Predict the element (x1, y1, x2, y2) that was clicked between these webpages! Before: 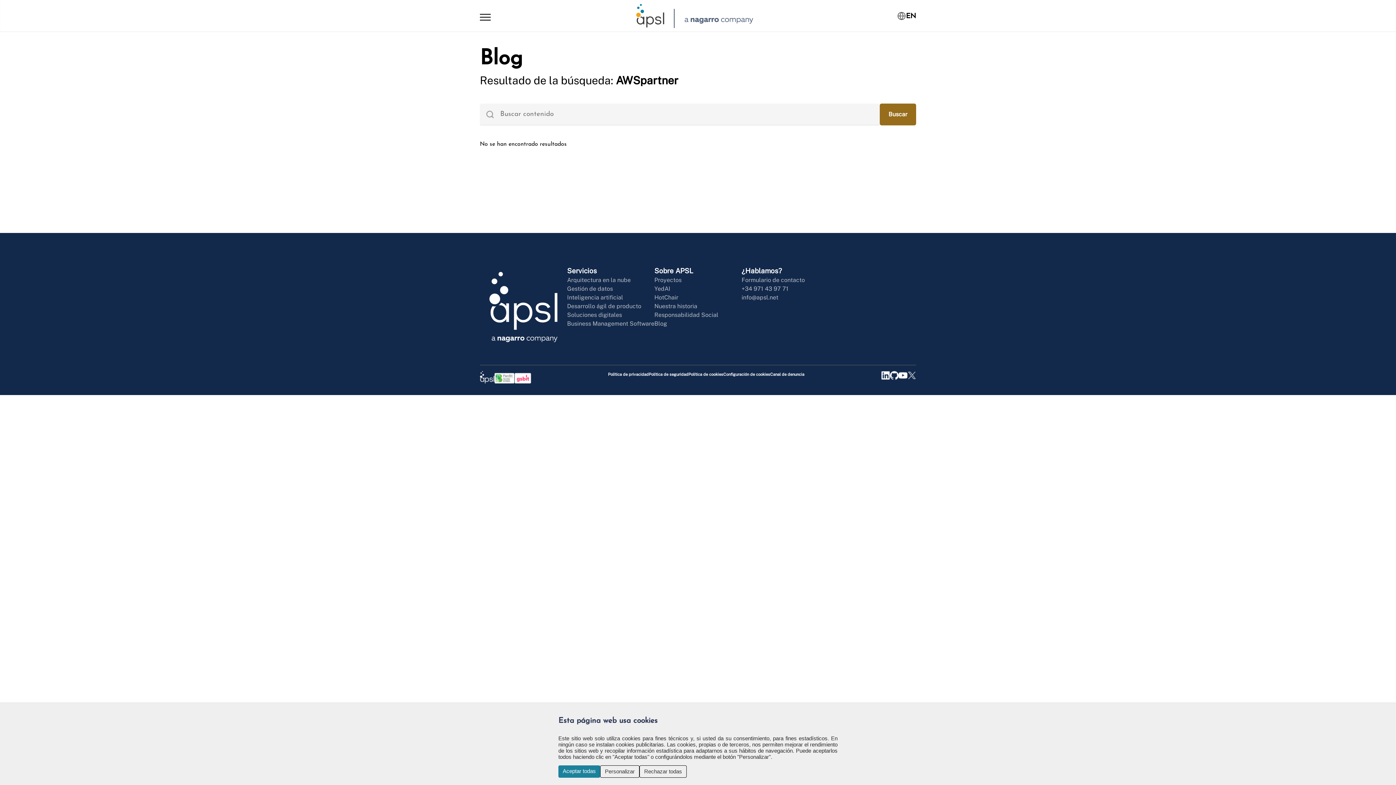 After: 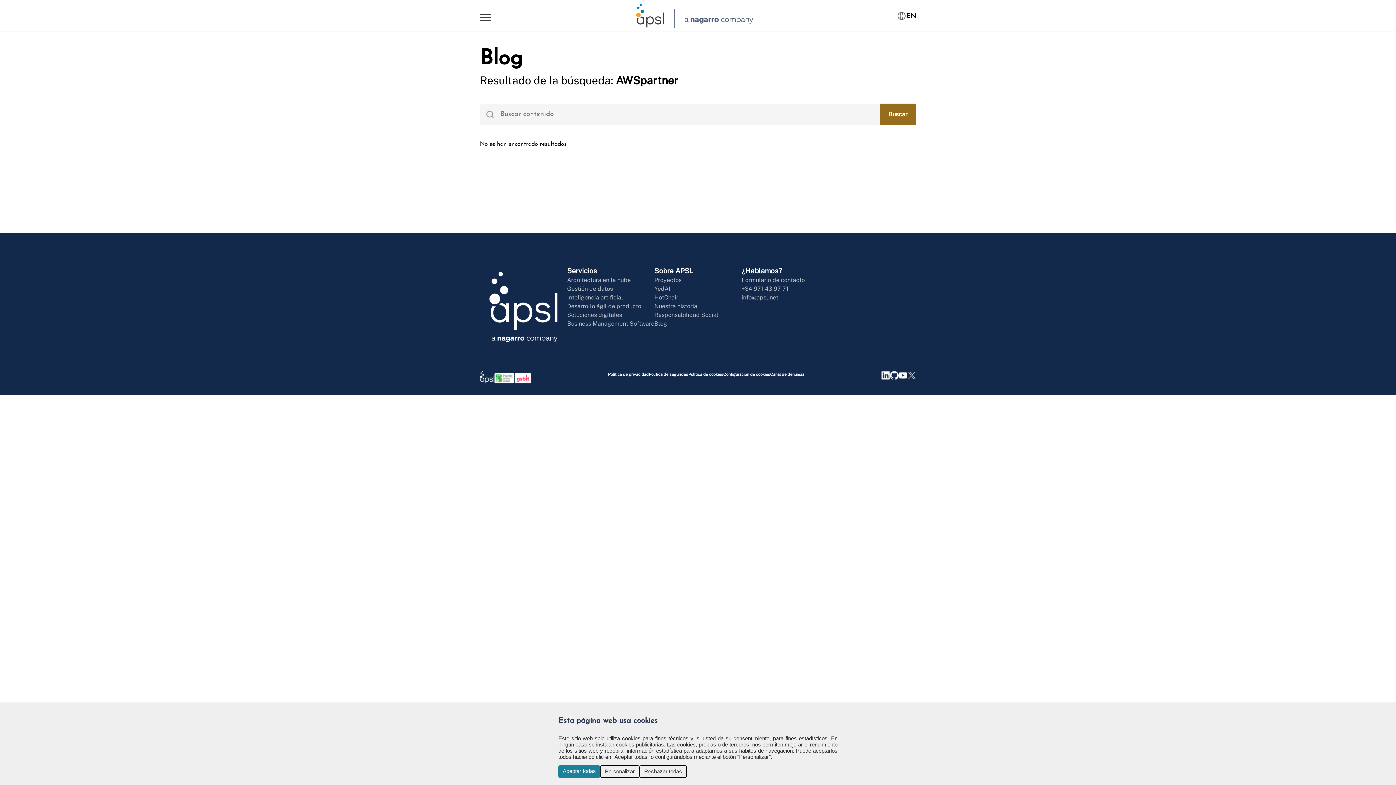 Action: bbox: (654, 294, 678, 301) label: HotChair